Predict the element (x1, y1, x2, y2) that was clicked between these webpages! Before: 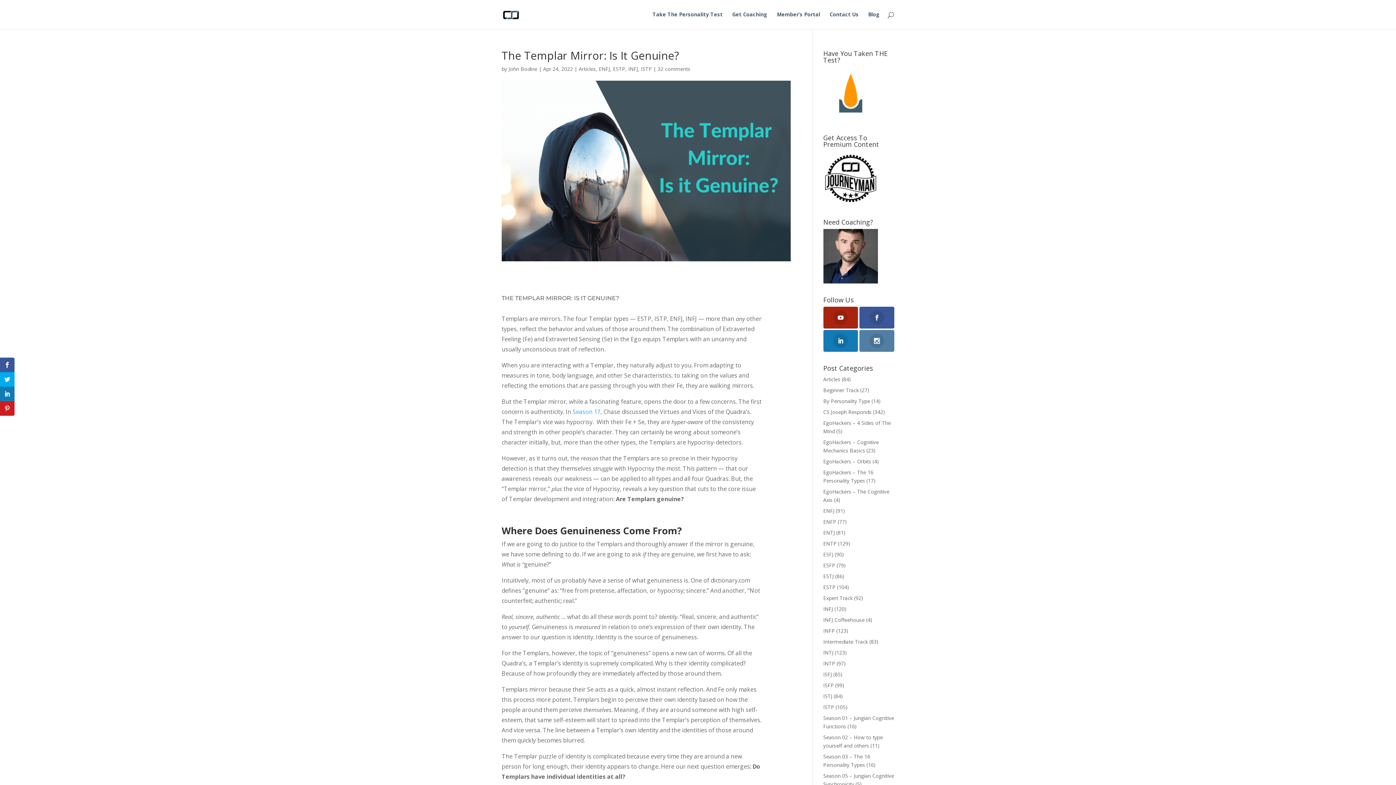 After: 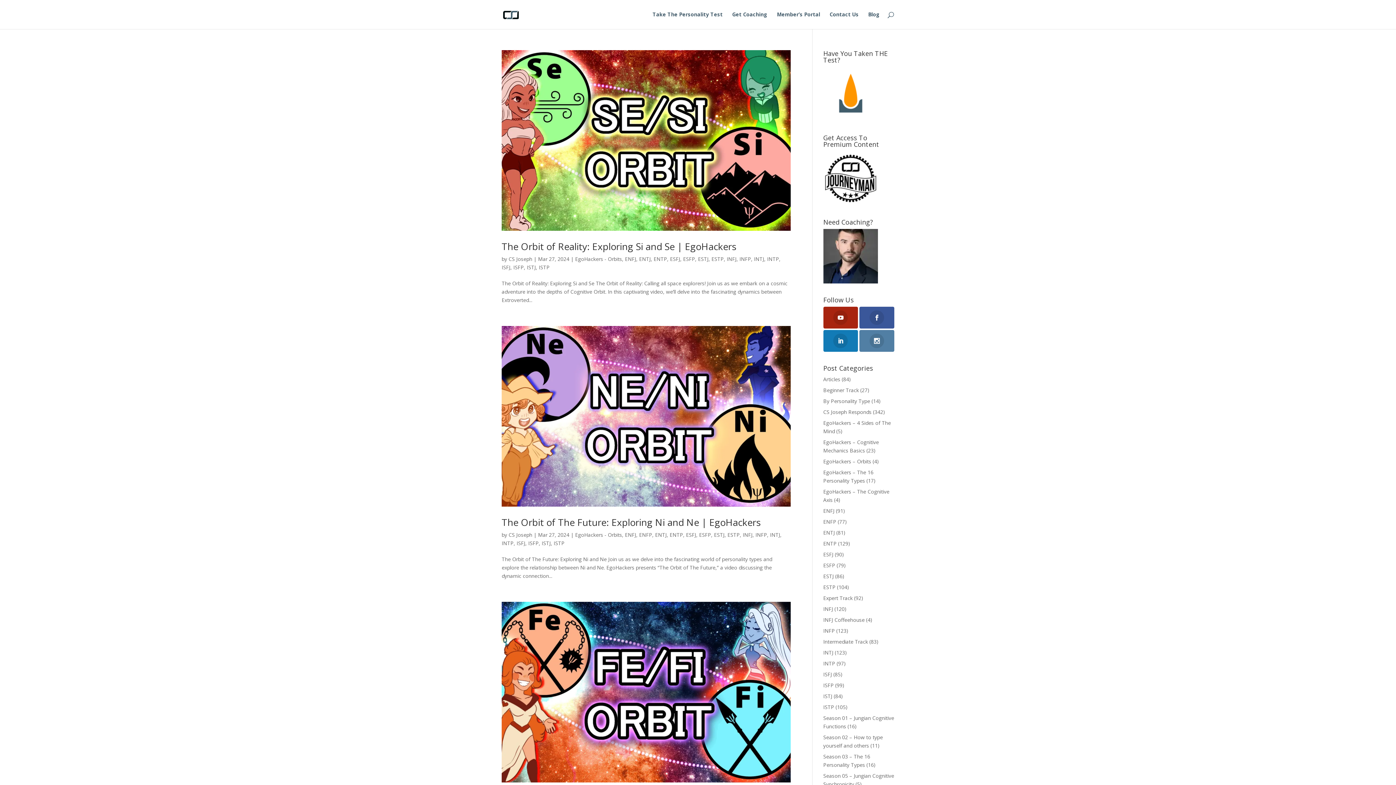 Action: bbox: (823, 693, 832, 699) label: ISTJ